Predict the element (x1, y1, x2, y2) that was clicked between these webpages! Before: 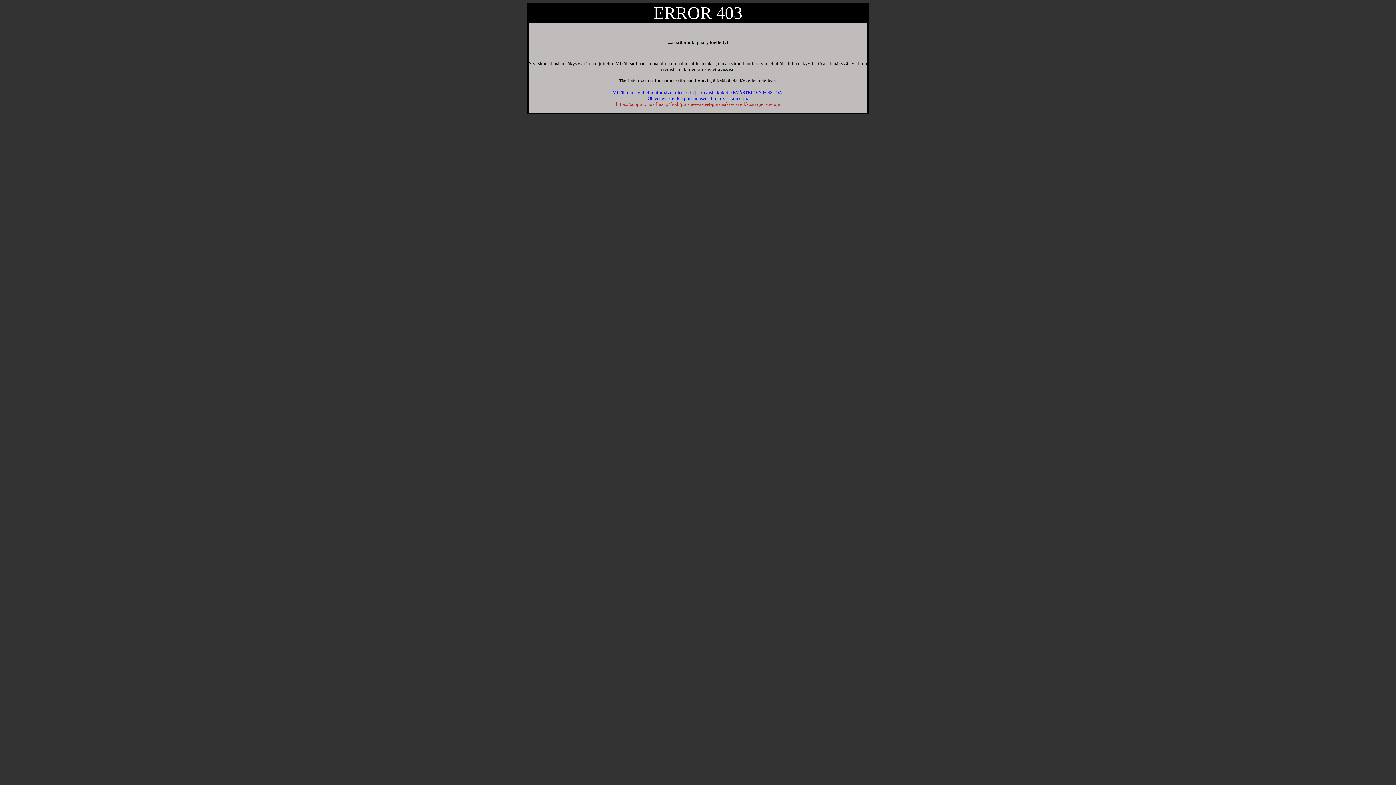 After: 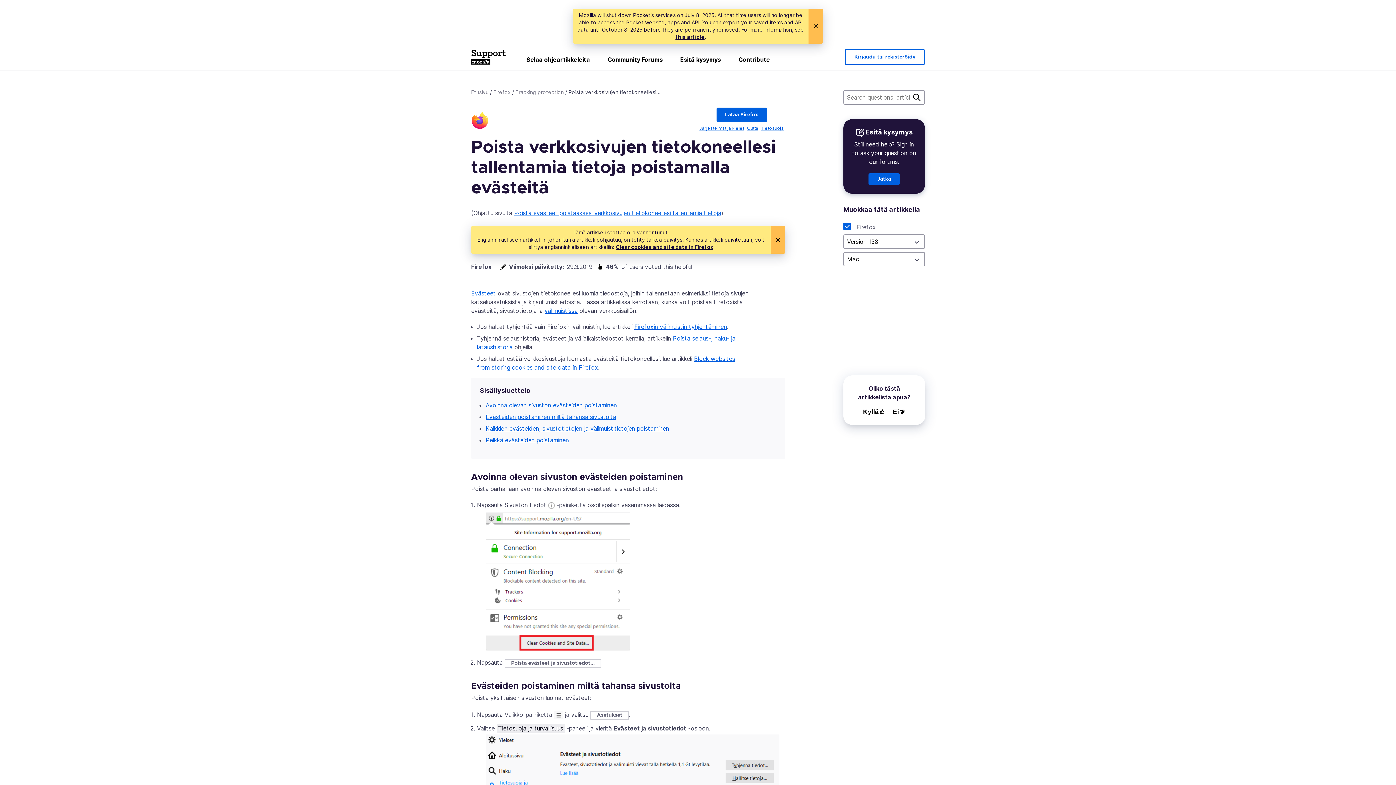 Action: label: https://support.mozilla.org/fi/kb/poista-evasteet-poistaaksesi-verkkosivujen-tietoja bbox: (616, 101, 780, 106)